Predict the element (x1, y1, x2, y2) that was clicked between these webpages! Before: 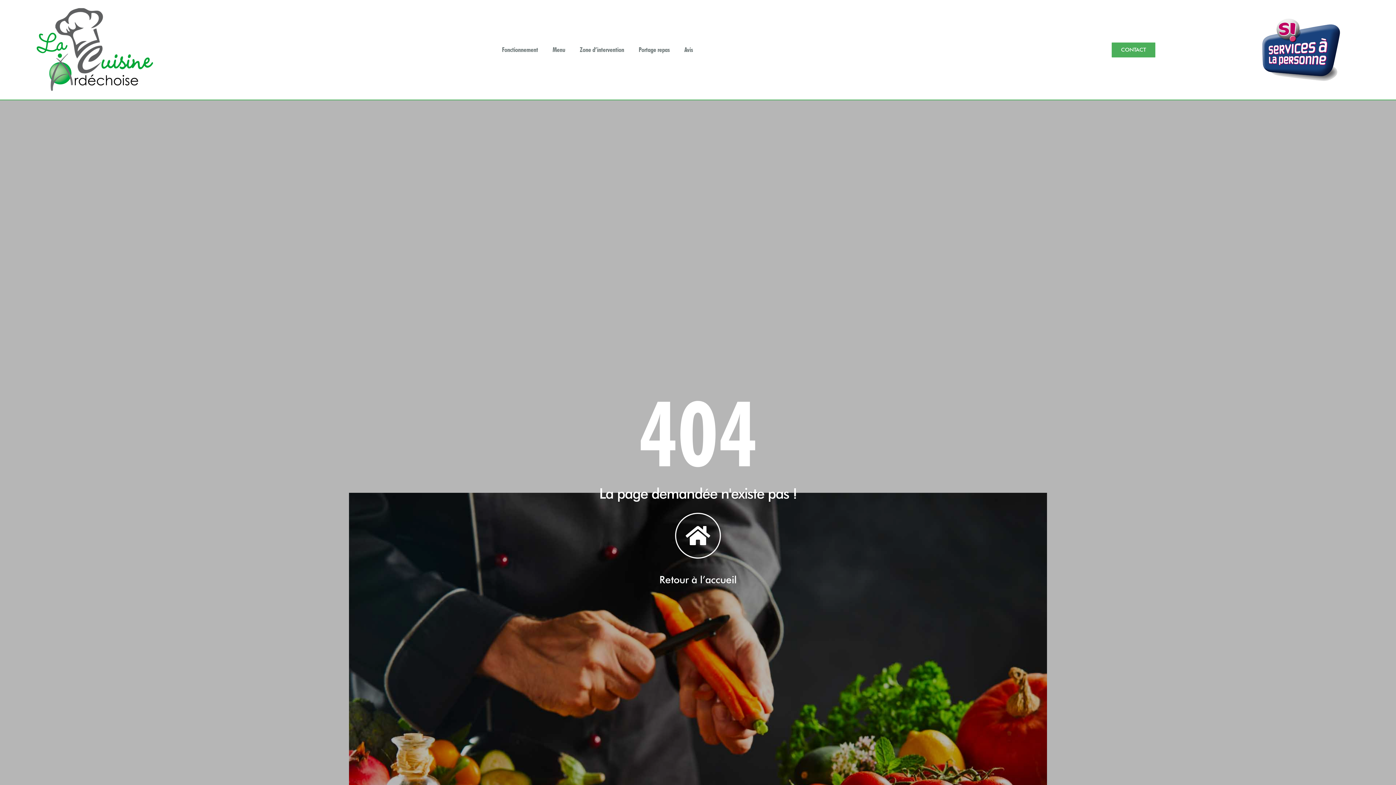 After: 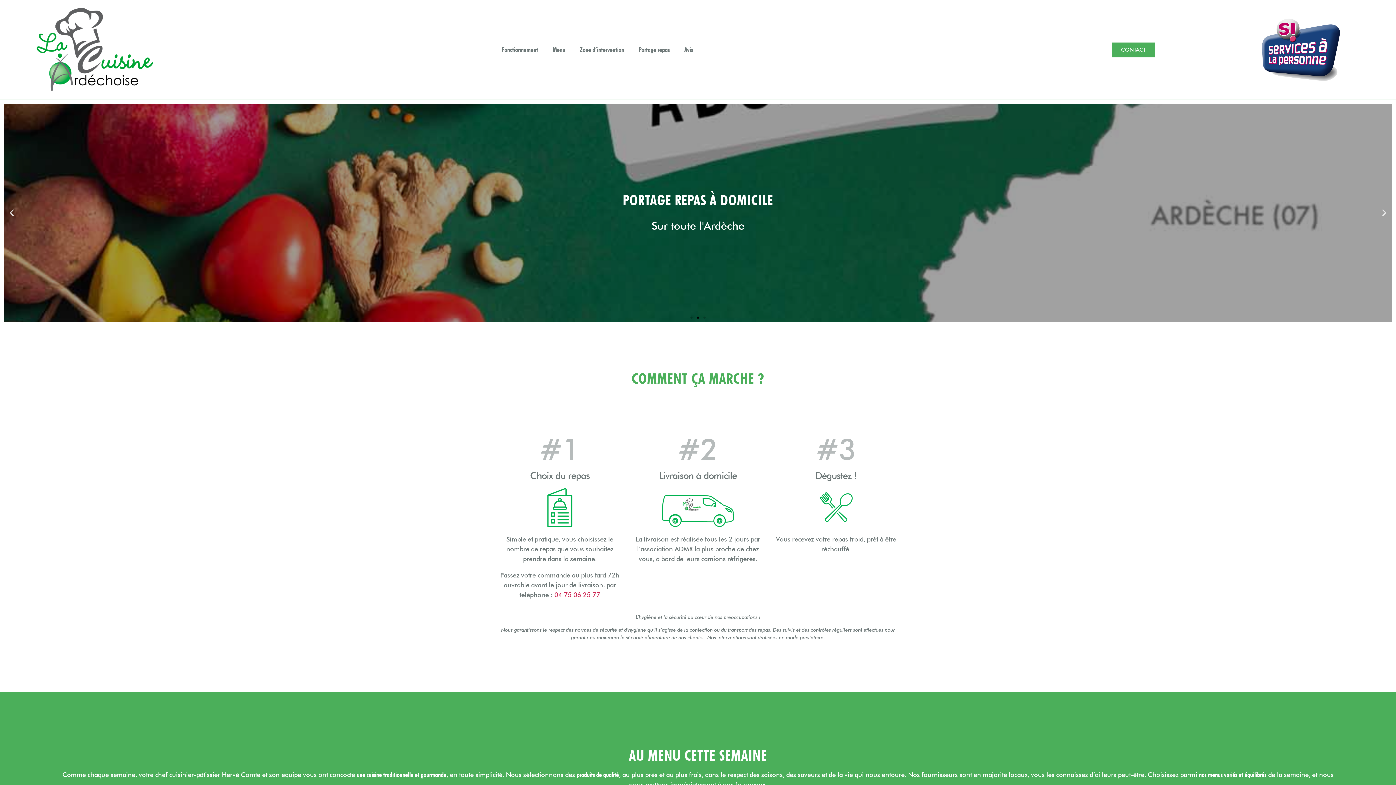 Action: bbox: (675, 512, 721, 558)